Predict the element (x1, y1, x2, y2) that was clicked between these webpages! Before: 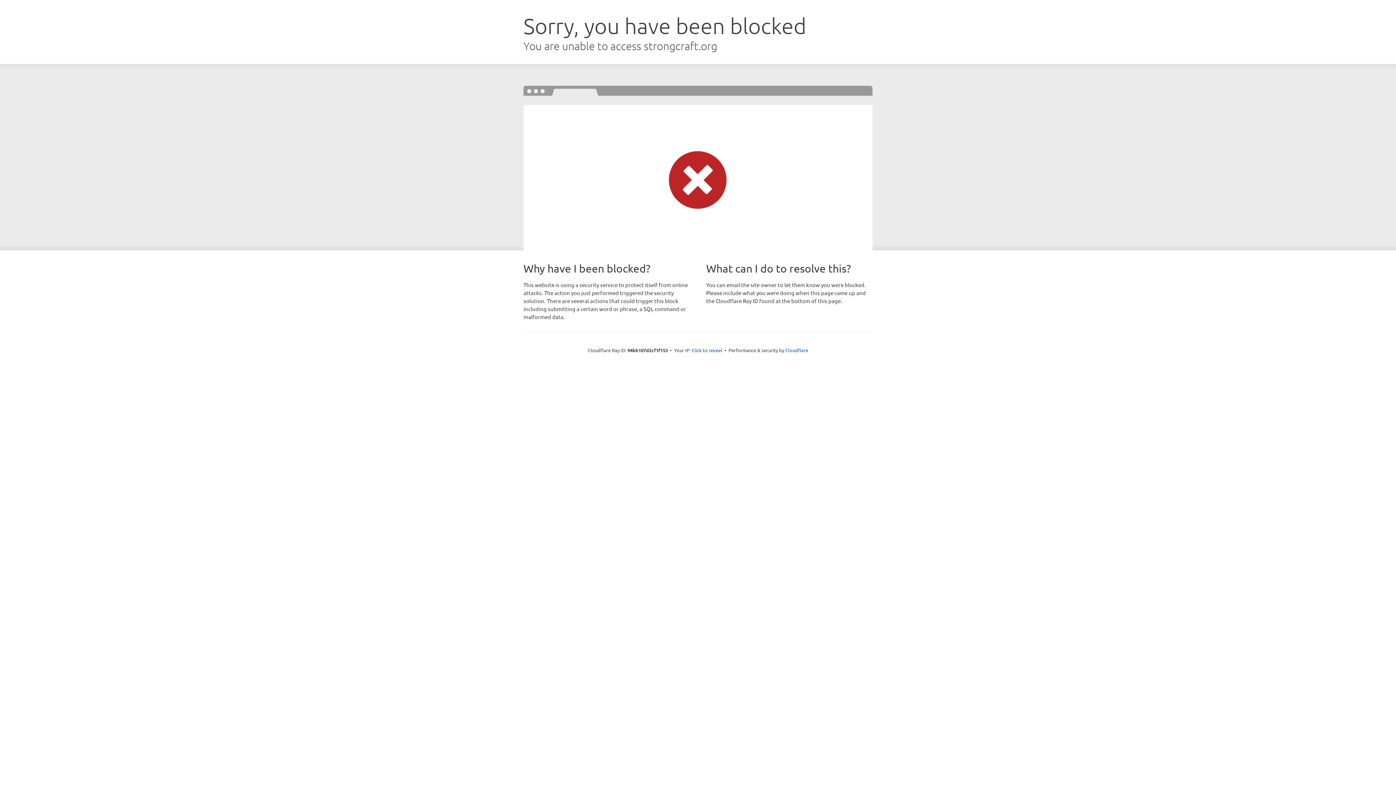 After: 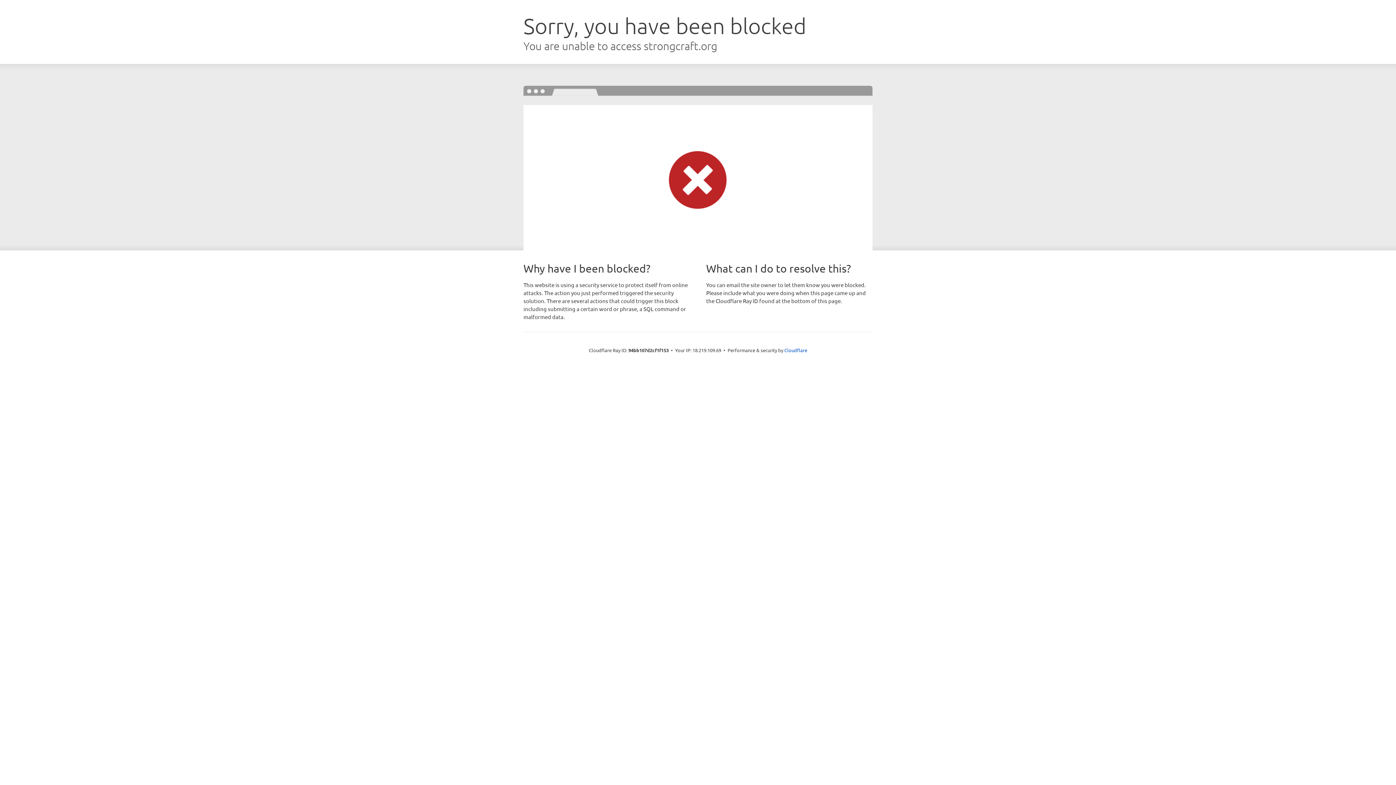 Action: label: Click to reveal bbox: (691, 346, 722, 353)